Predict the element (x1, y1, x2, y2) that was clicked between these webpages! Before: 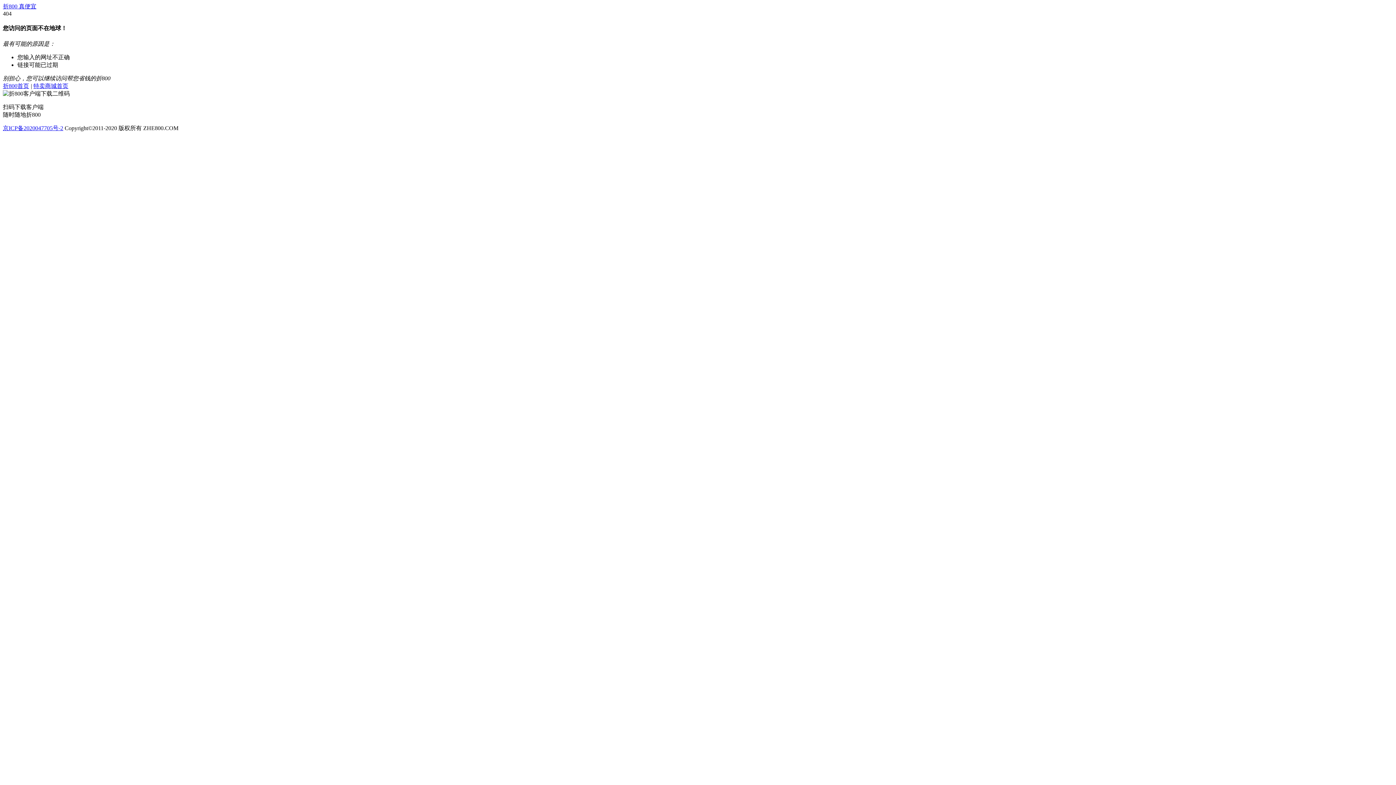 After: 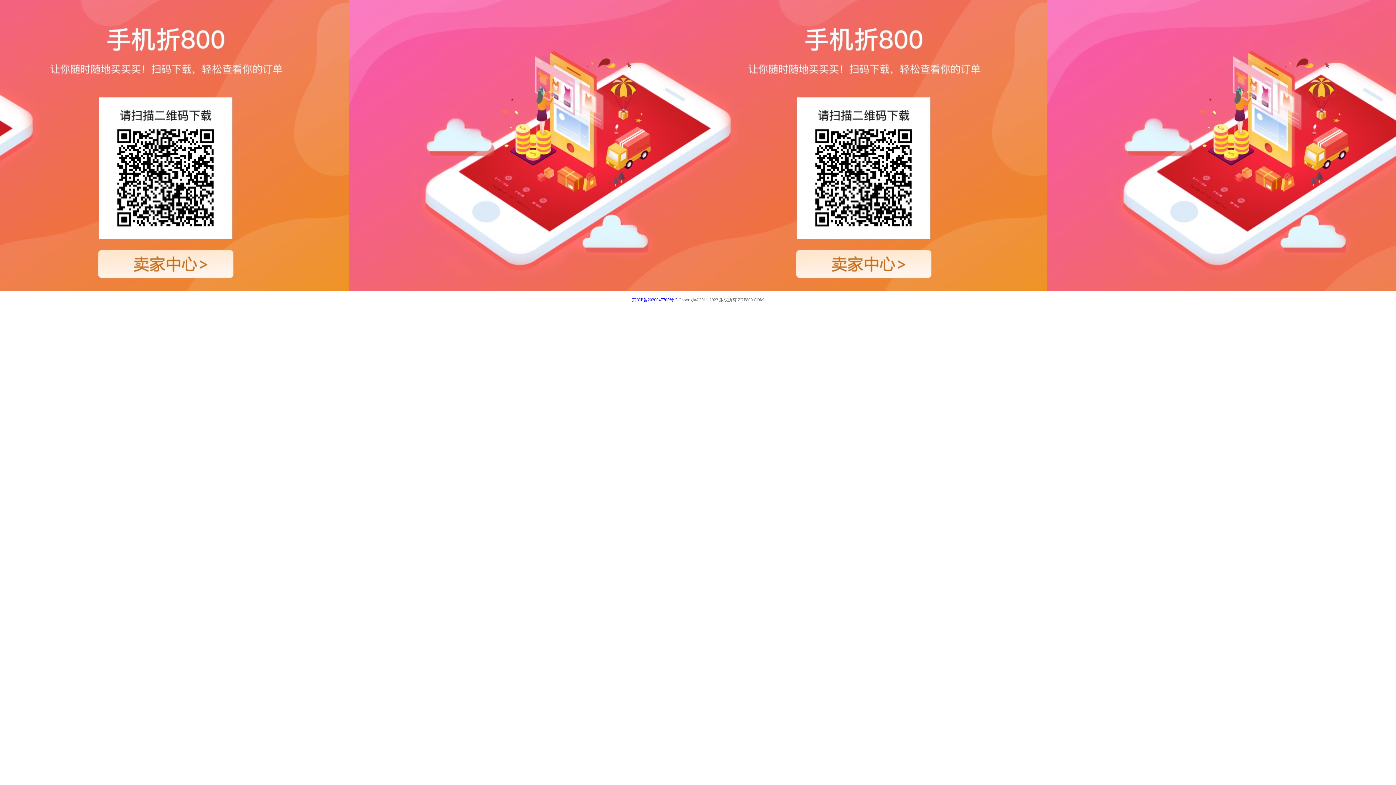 Action: label: 折800 真便宜 bbox: (2, 3, 36, 9)